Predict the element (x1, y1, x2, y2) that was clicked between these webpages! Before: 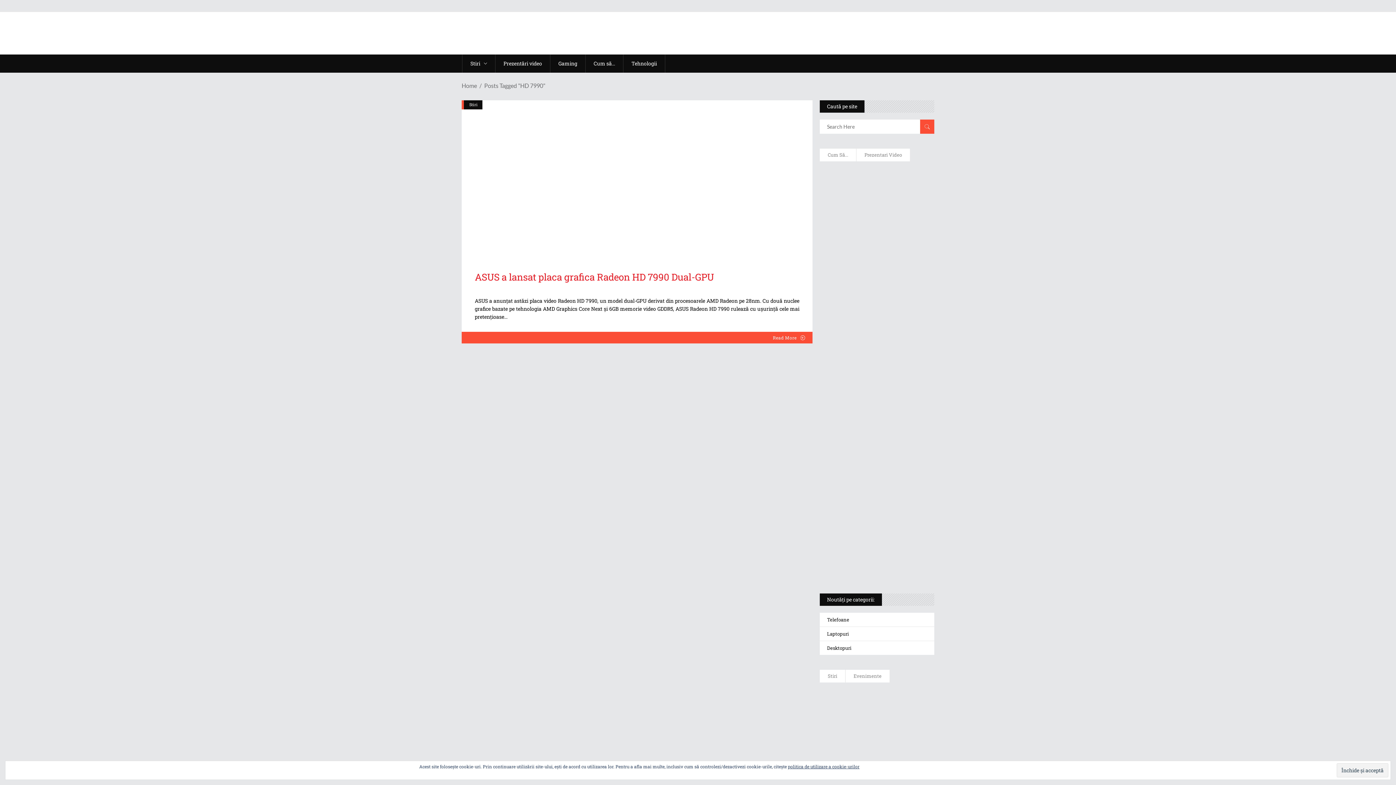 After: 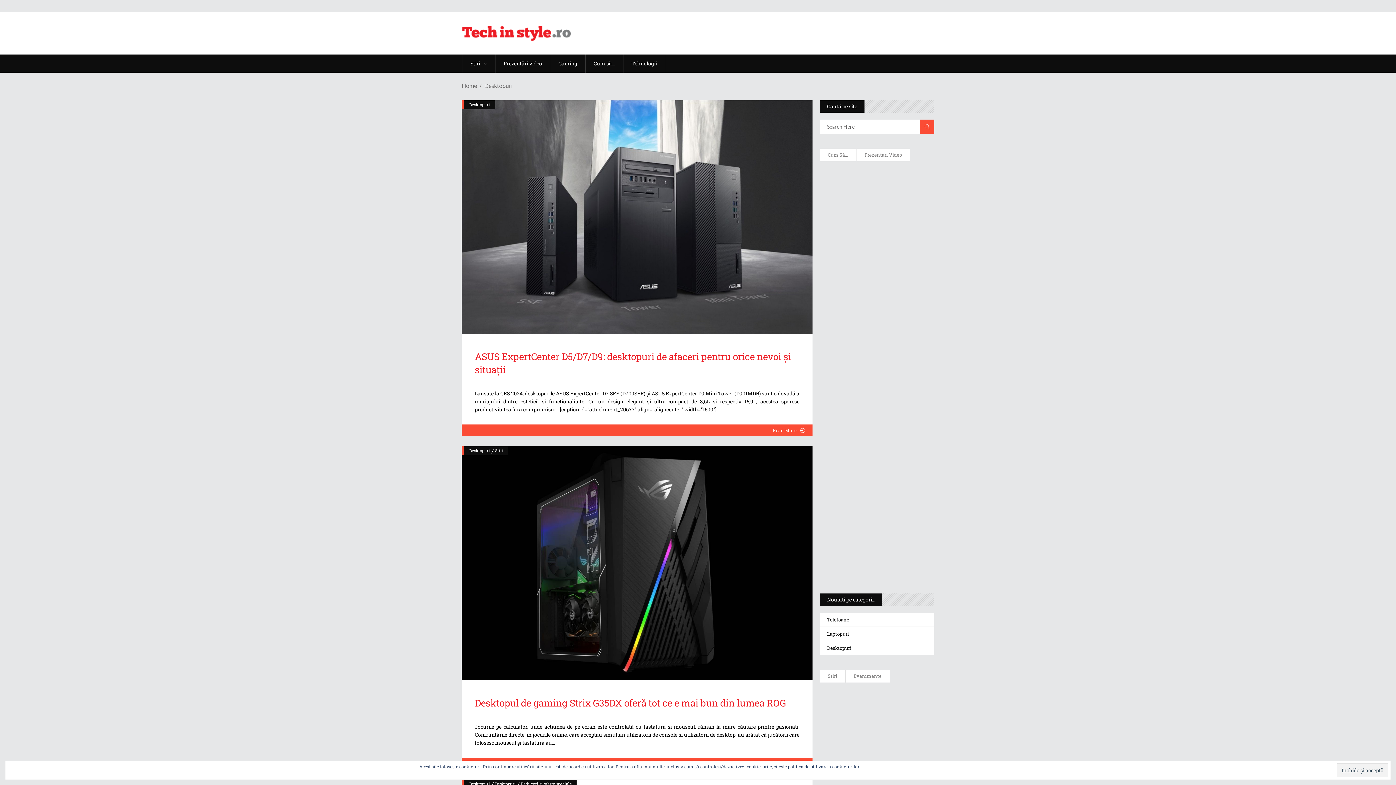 Action: label: Desktopuri bbox: (827, 643, 851, 653)